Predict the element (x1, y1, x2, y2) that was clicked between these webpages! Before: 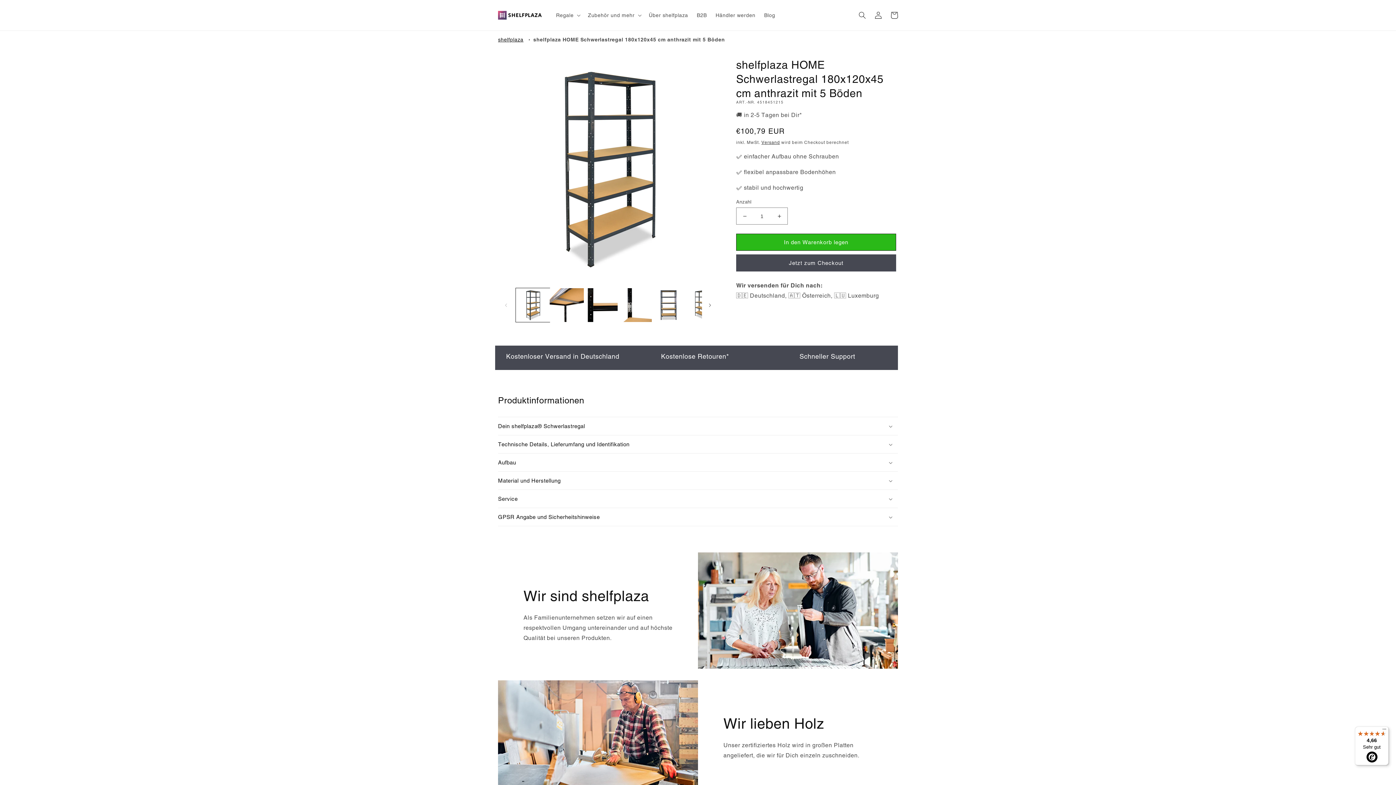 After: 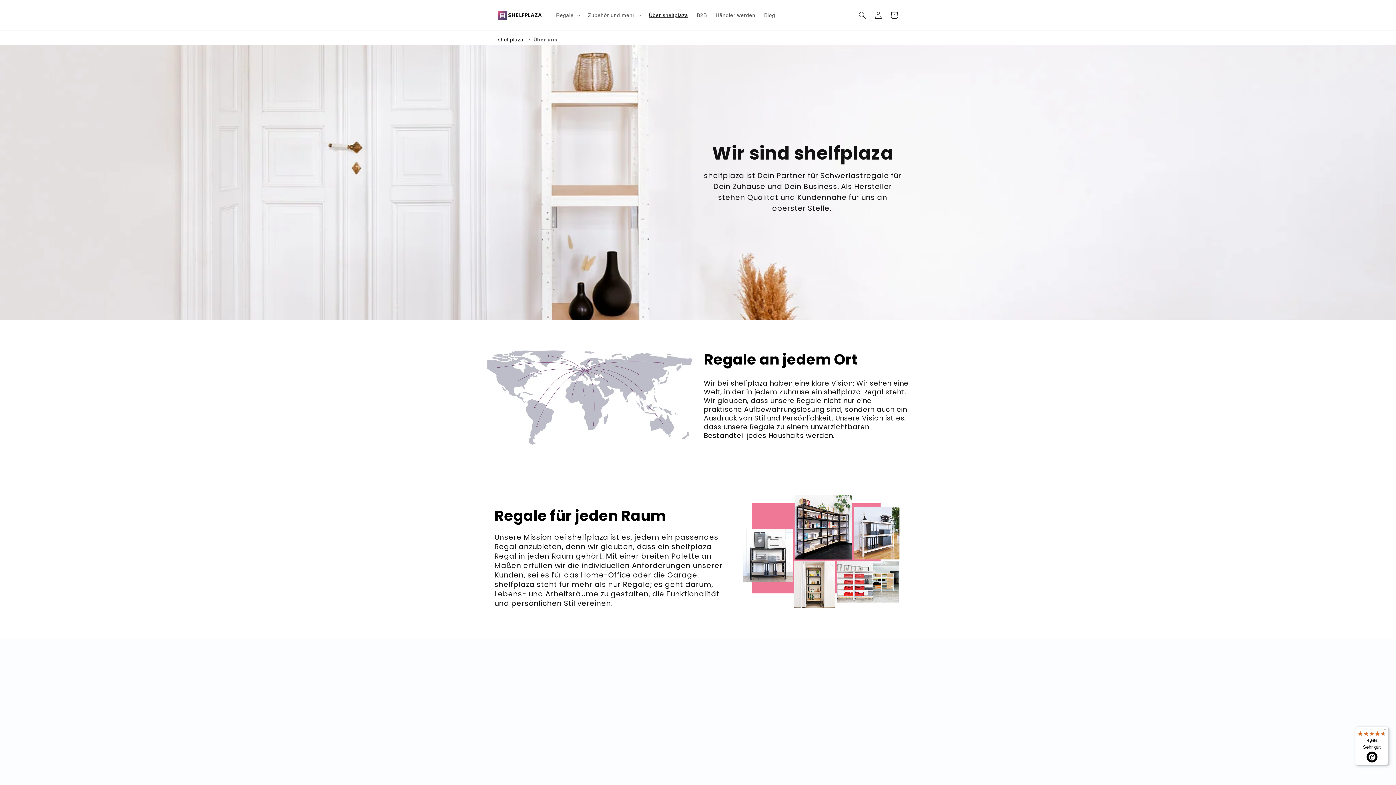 Action: label: Über shelfplaza bbox: (644, 7, 692, 22)